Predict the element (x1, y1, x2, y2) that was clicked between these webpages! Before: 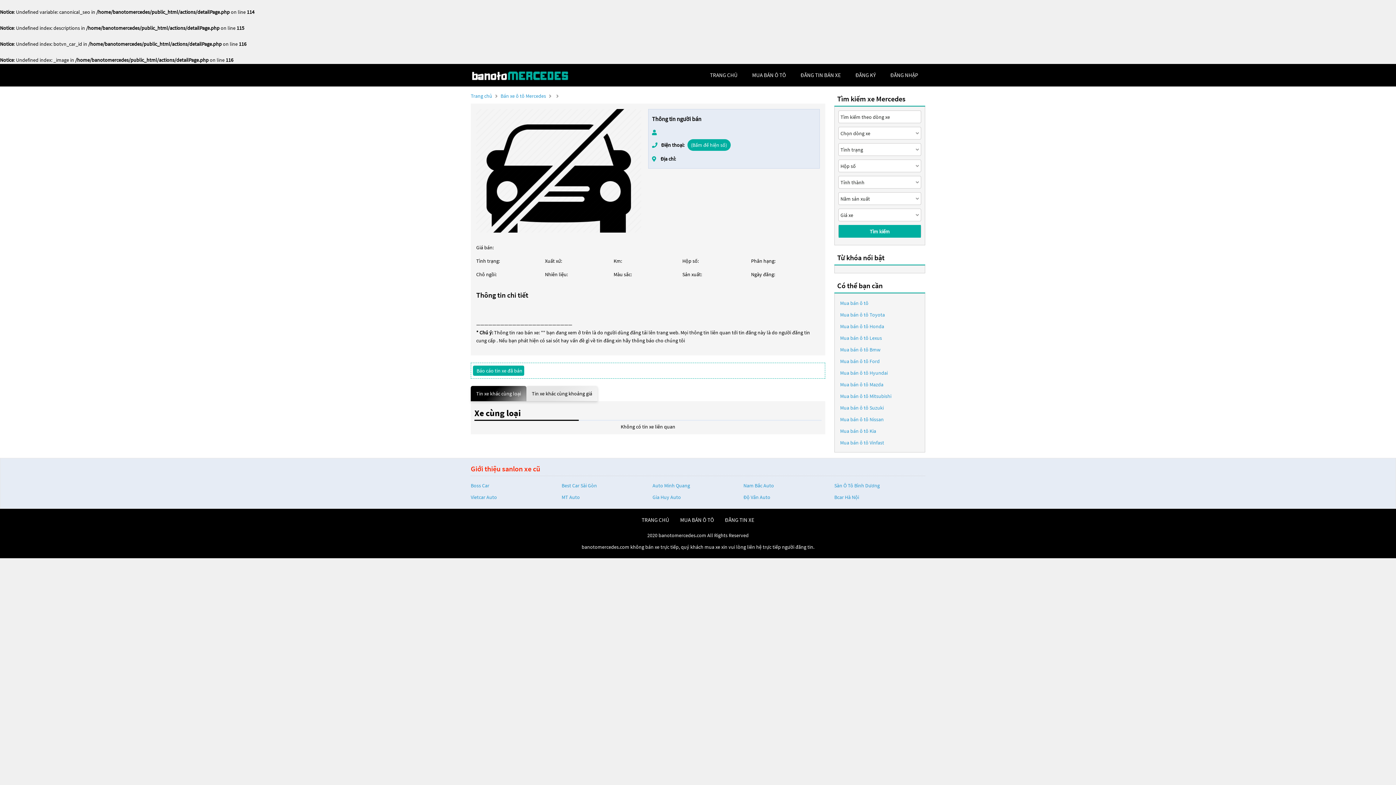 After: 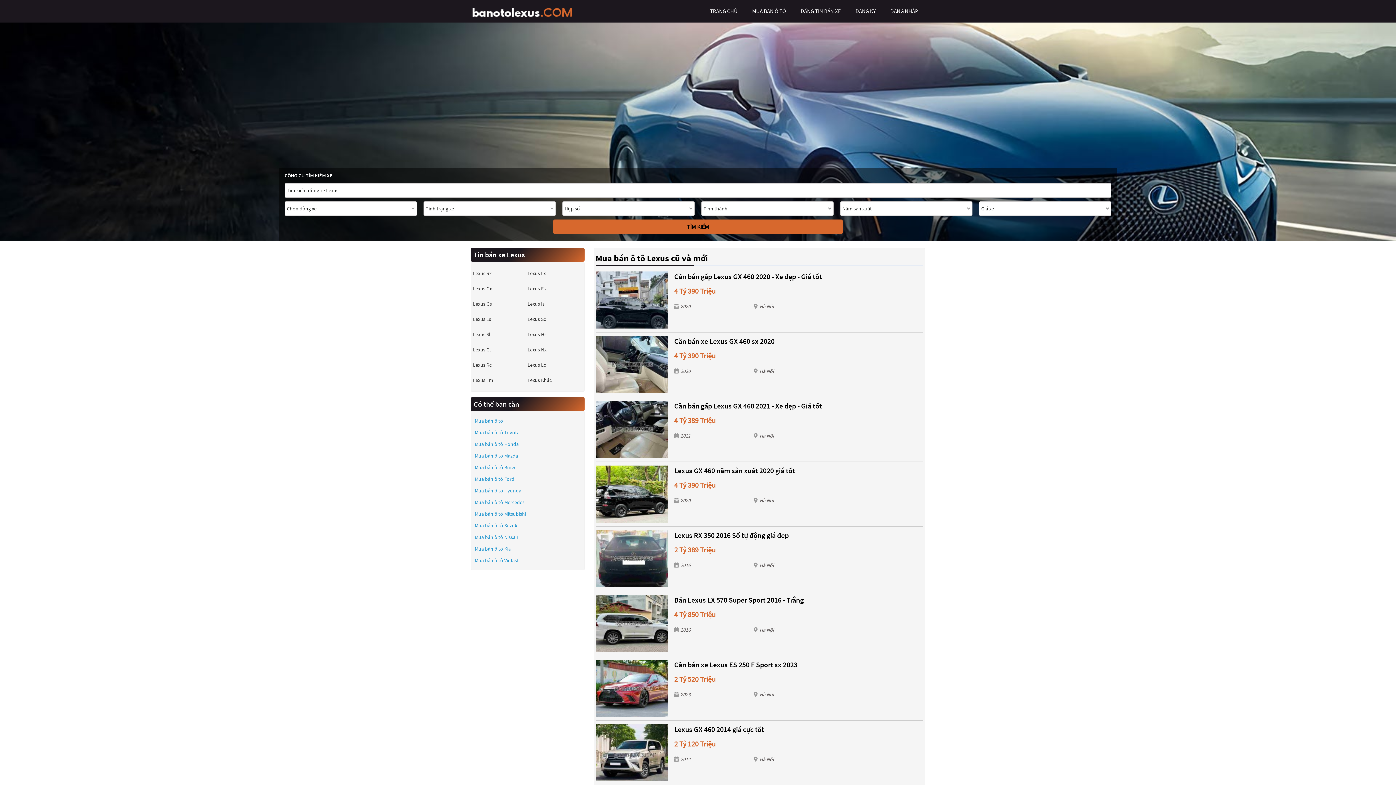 Action: bbox: (840, 334, 882, 342) label: Mua bán ô tô Lexus